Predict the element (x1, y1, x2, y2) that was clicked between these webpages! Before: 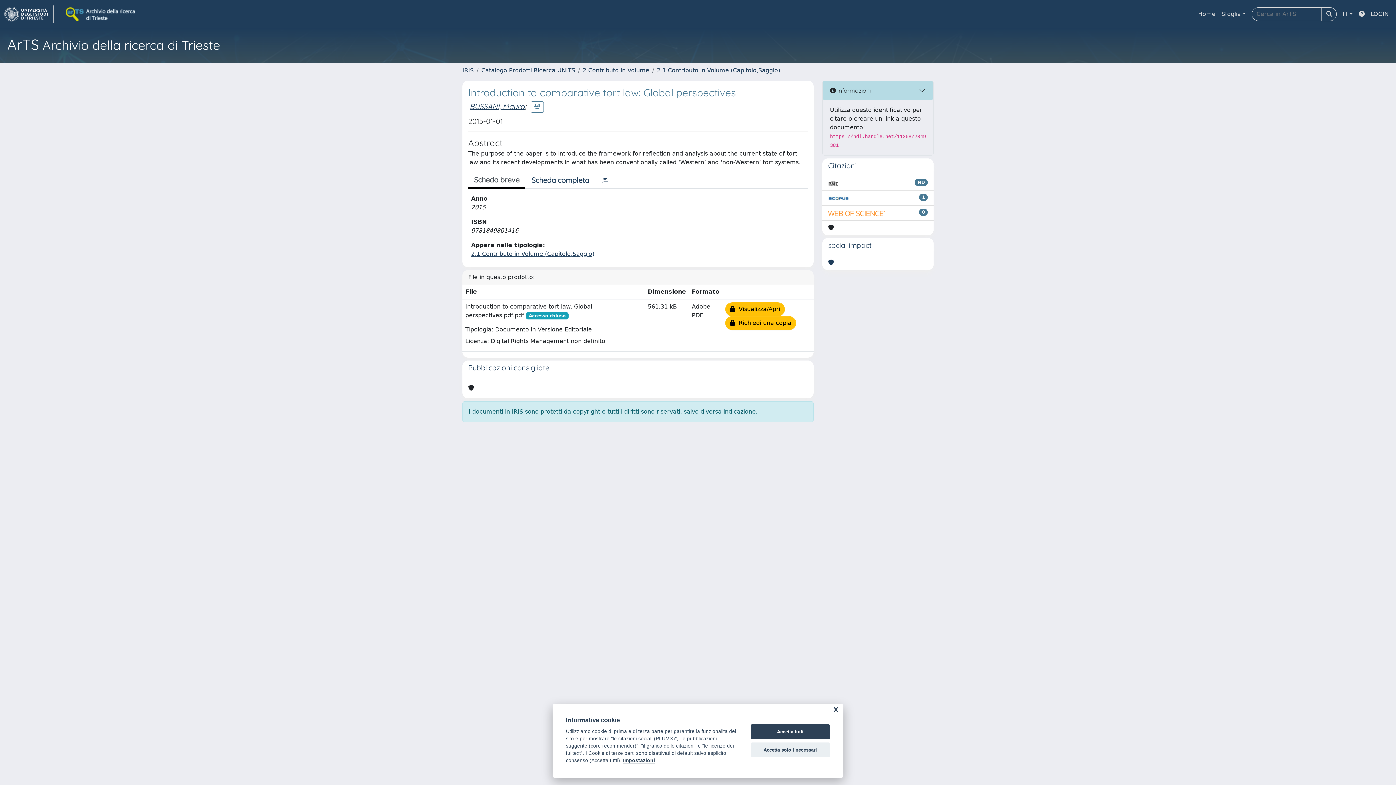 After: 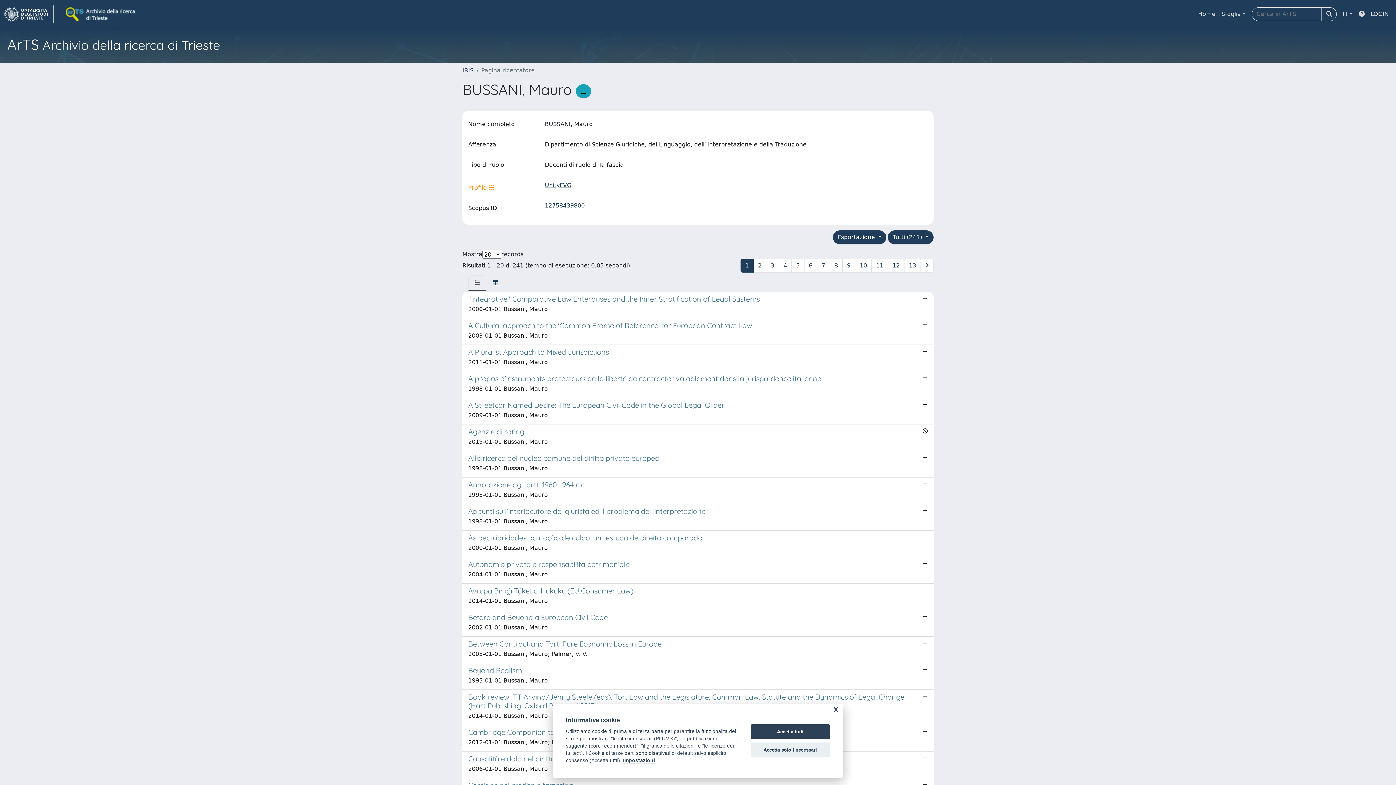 Action: label: BUSSANI, Mauro bbox: (469, 101, 524, 110)